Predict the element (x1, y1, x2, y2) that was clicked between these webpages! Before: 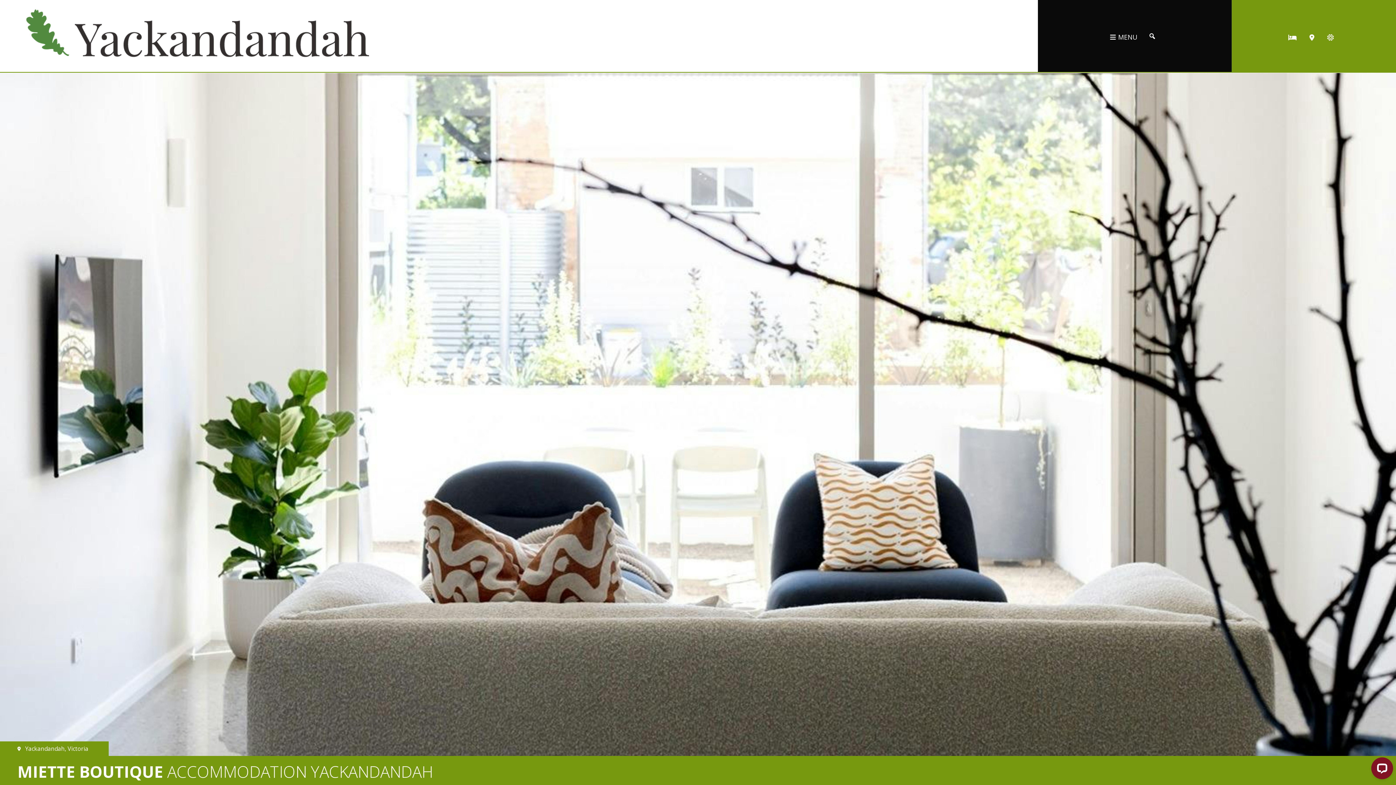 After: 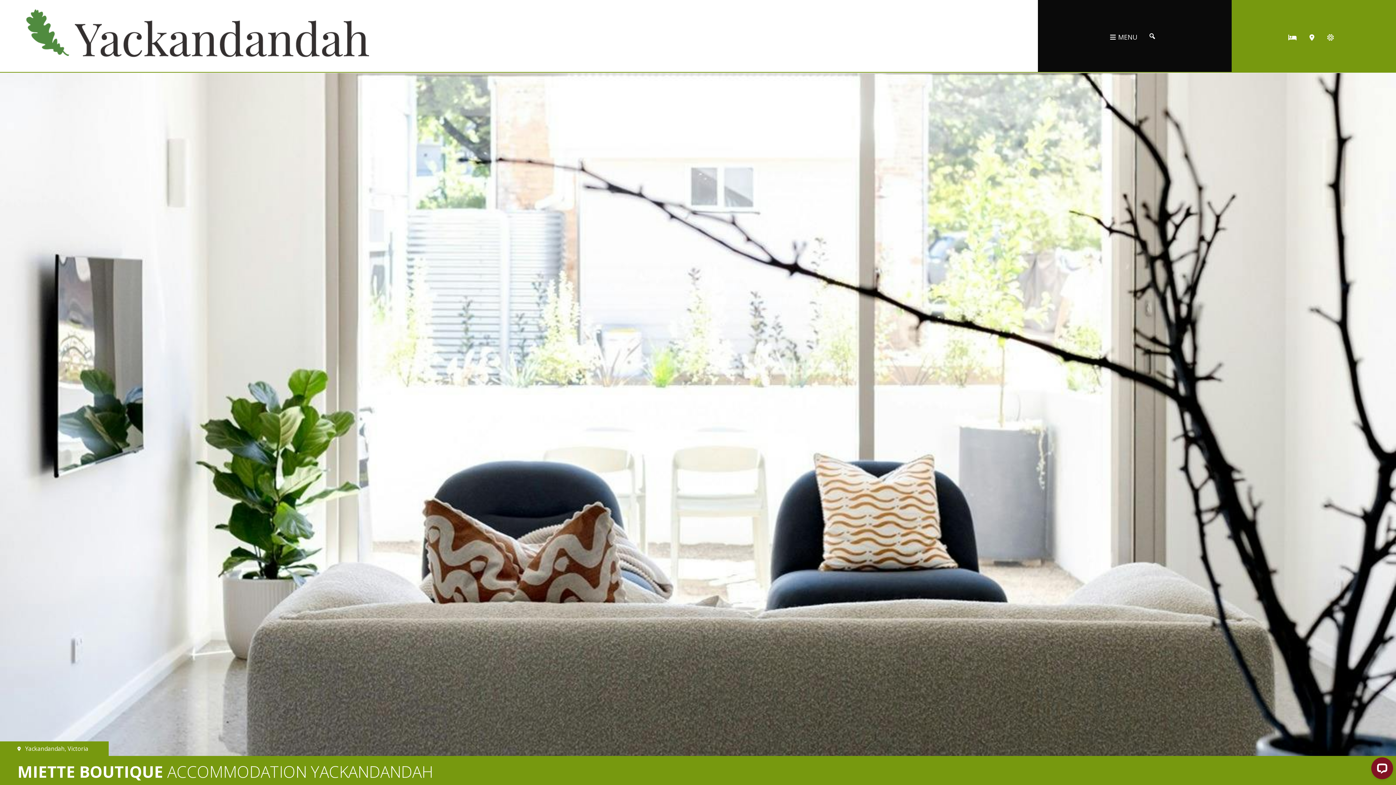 Action: bbox: (0, 741, 108, 756) label:  Yackandandah, Victoria